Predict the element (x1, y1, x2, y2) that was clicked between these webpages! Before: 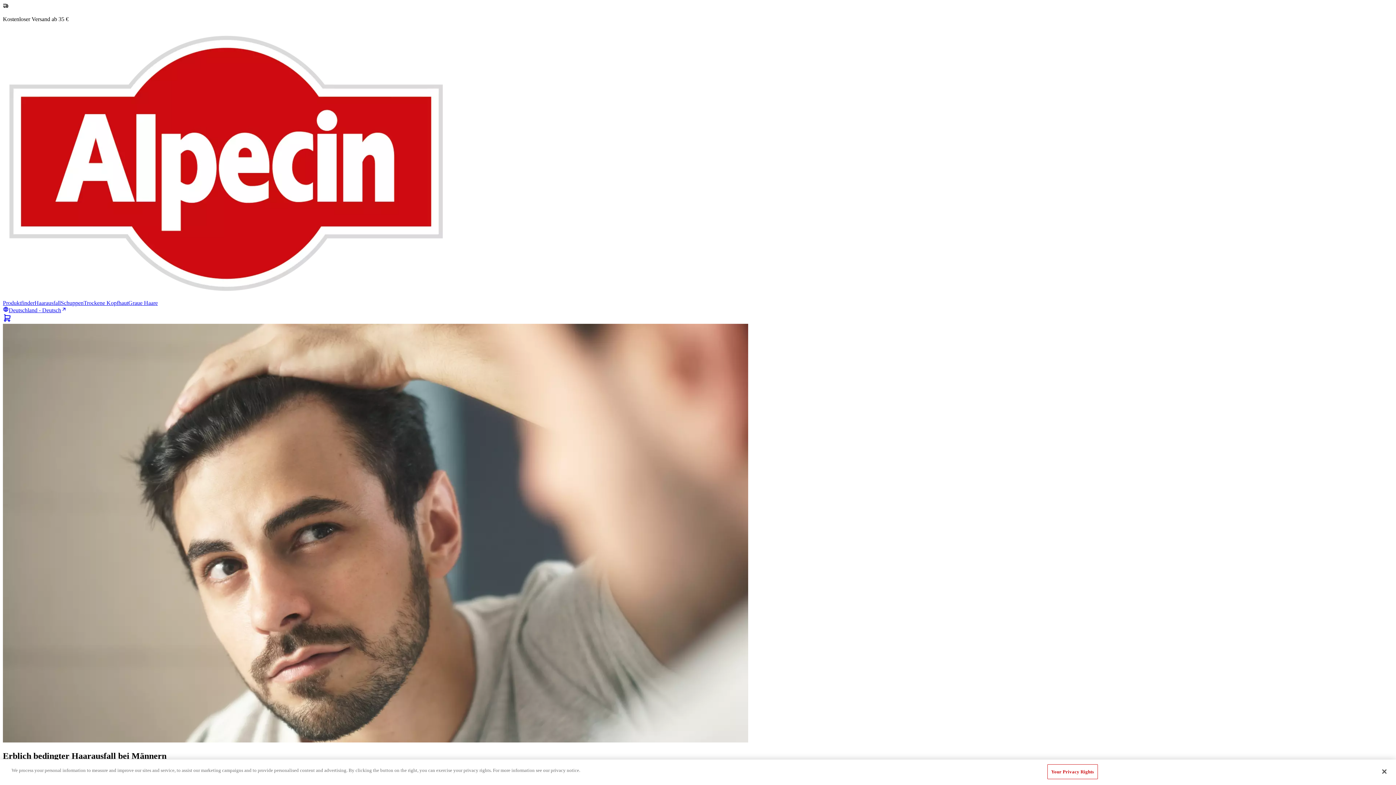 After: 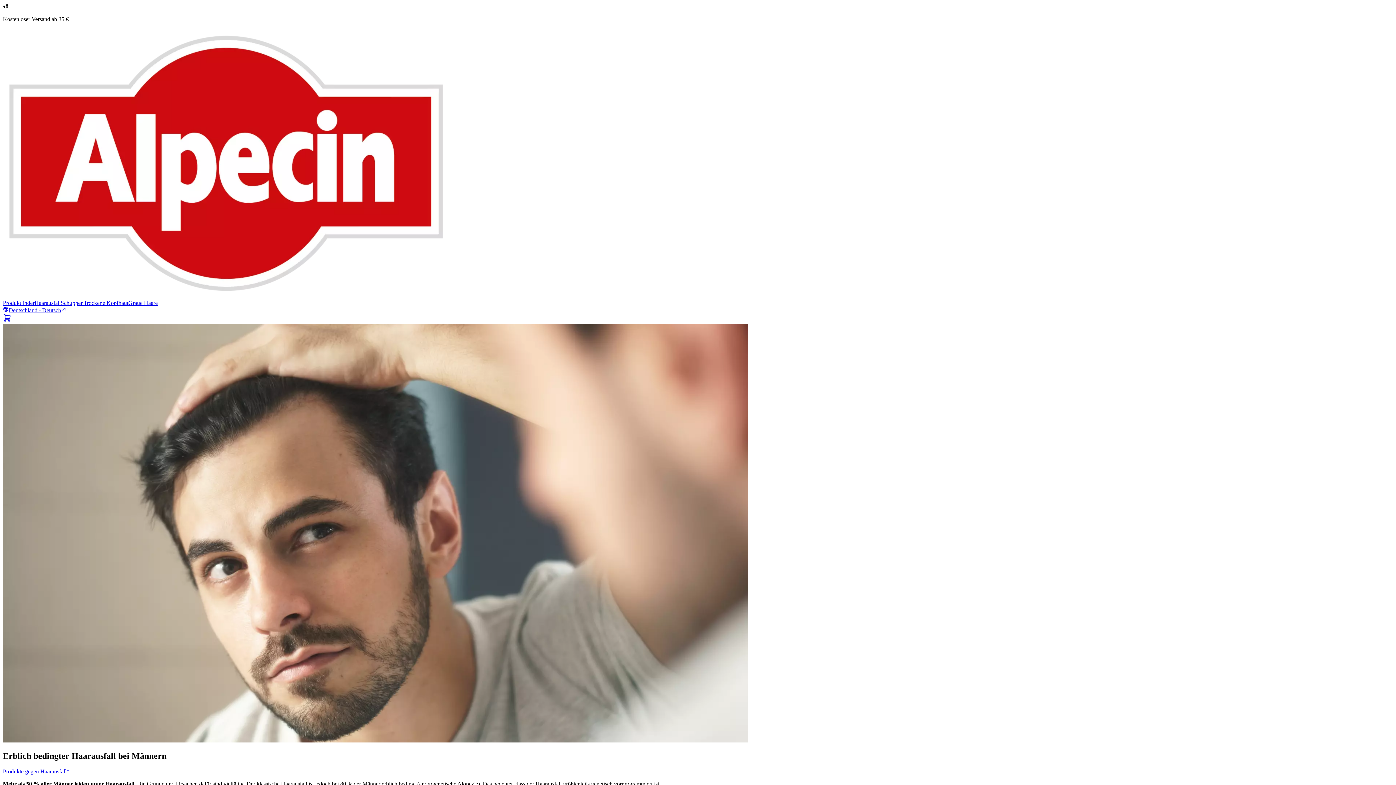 Action: bbox: (1376, 764, 1392, 780) label: Close